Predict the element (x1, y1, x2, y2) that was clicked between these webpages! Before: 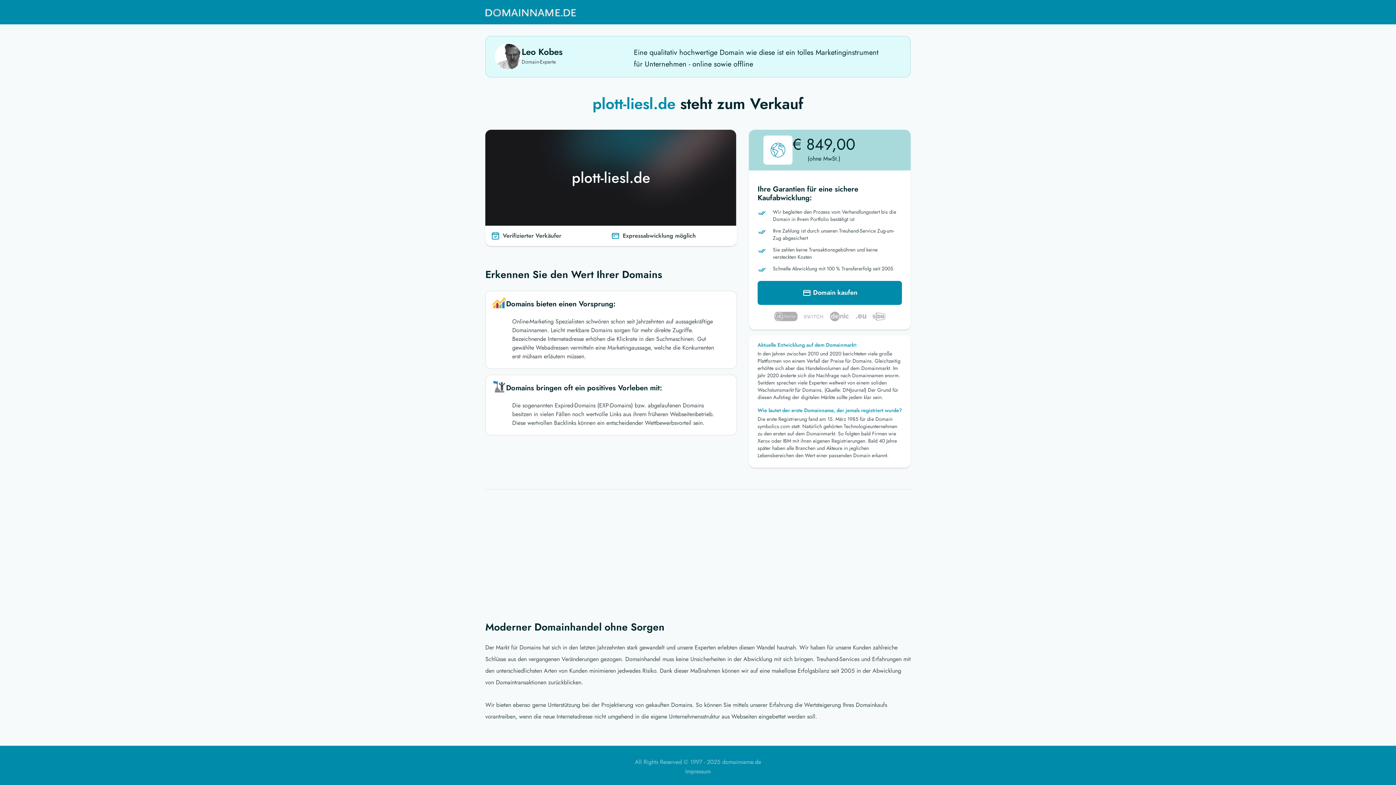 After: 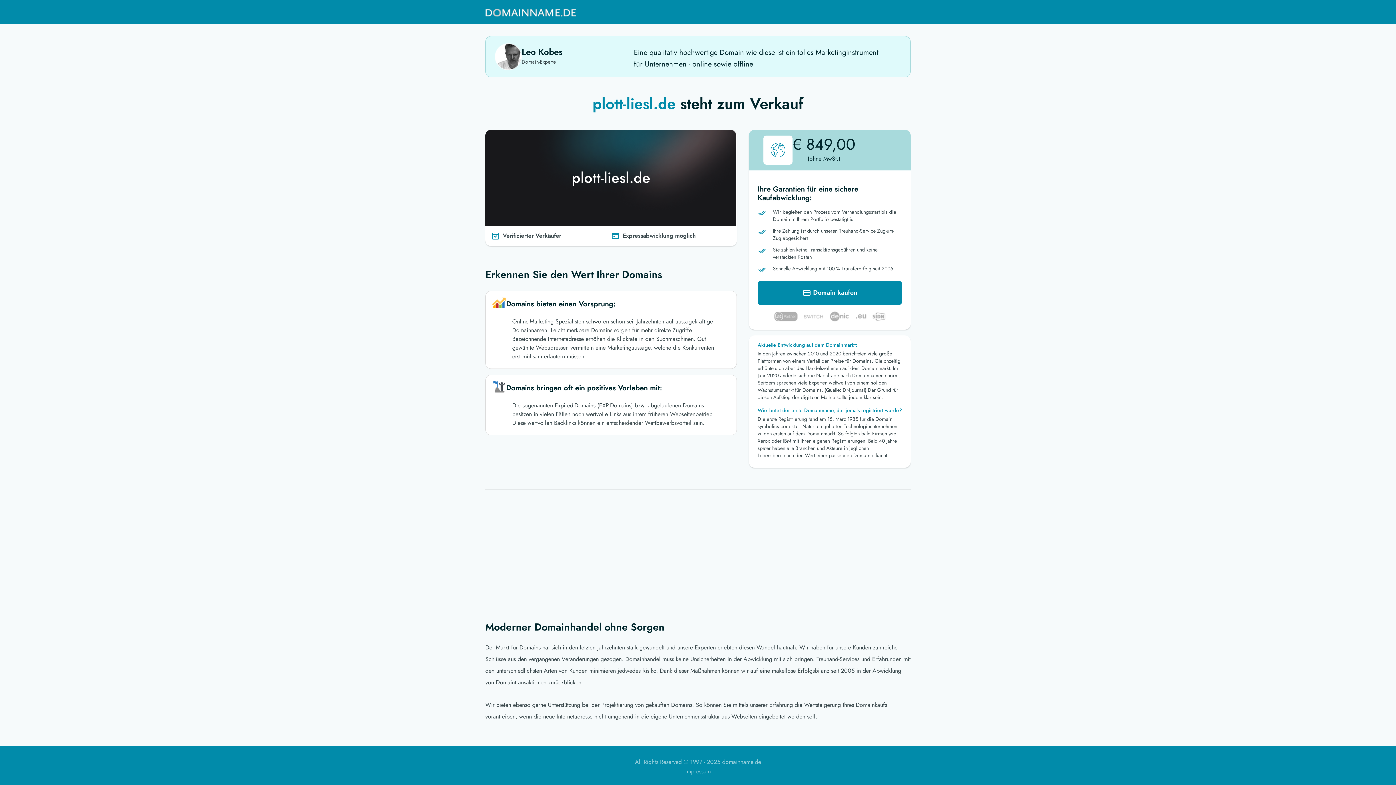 Action: bbox: (485, 3, 576, 21)